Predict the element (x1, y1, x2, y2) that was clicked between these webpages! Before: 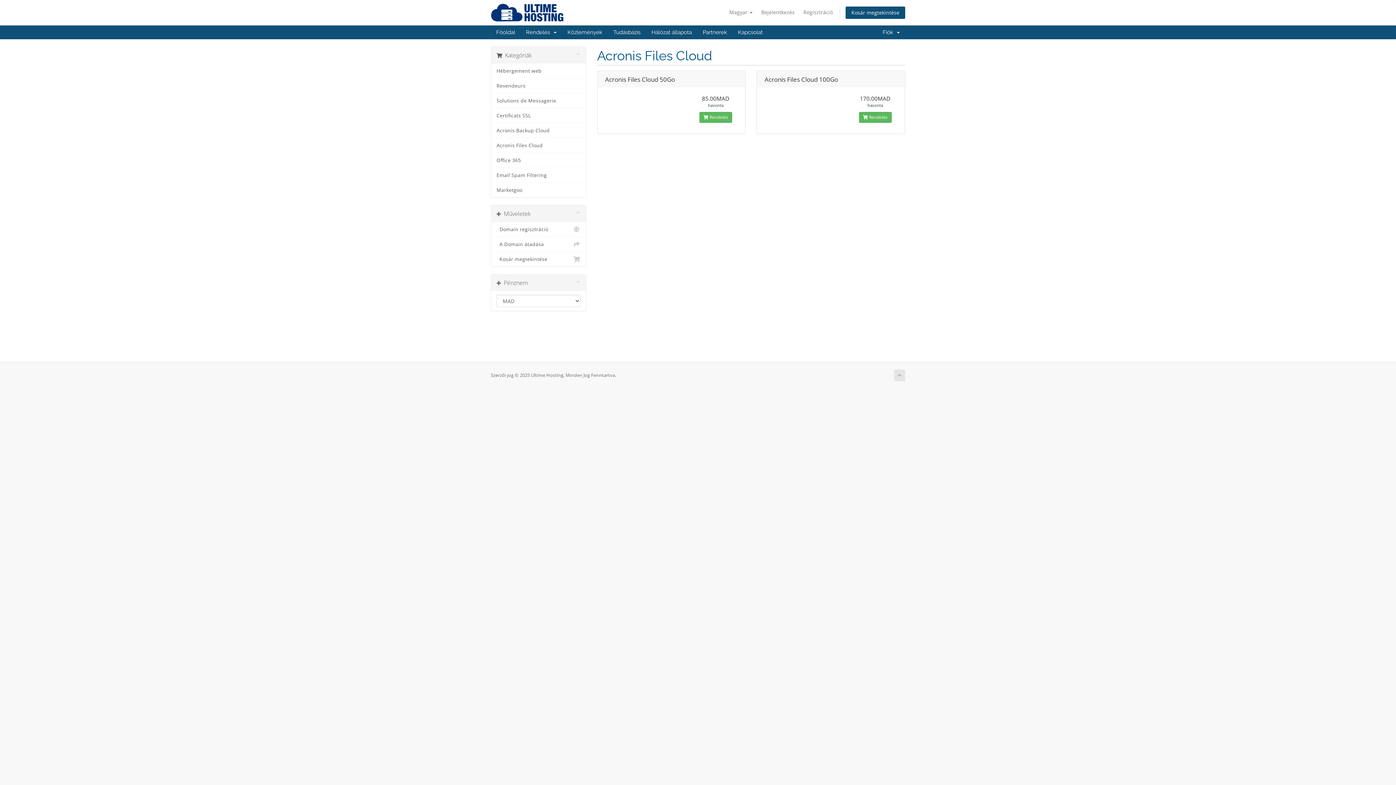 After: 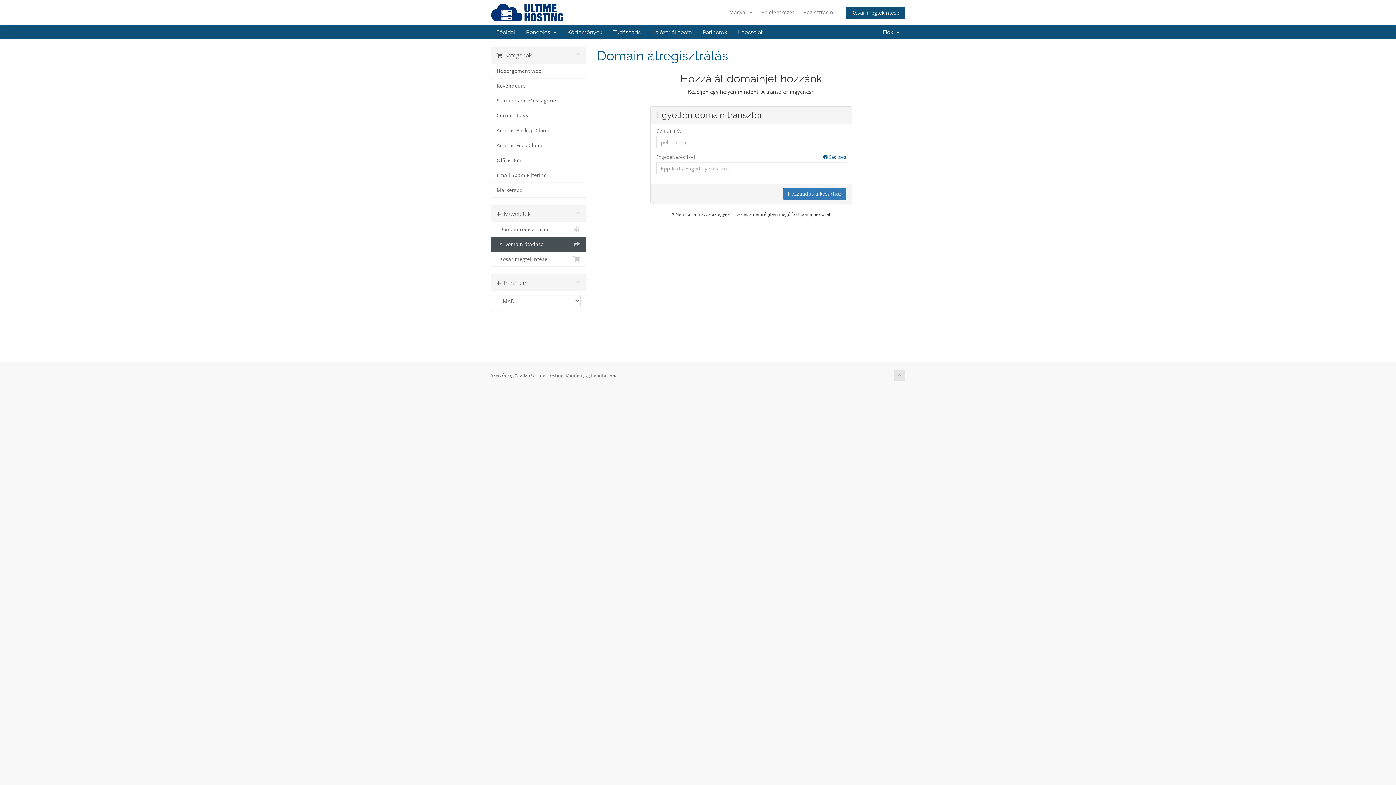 Action: label:   A Domain átadása bbox: (491, 237, 586, 252)